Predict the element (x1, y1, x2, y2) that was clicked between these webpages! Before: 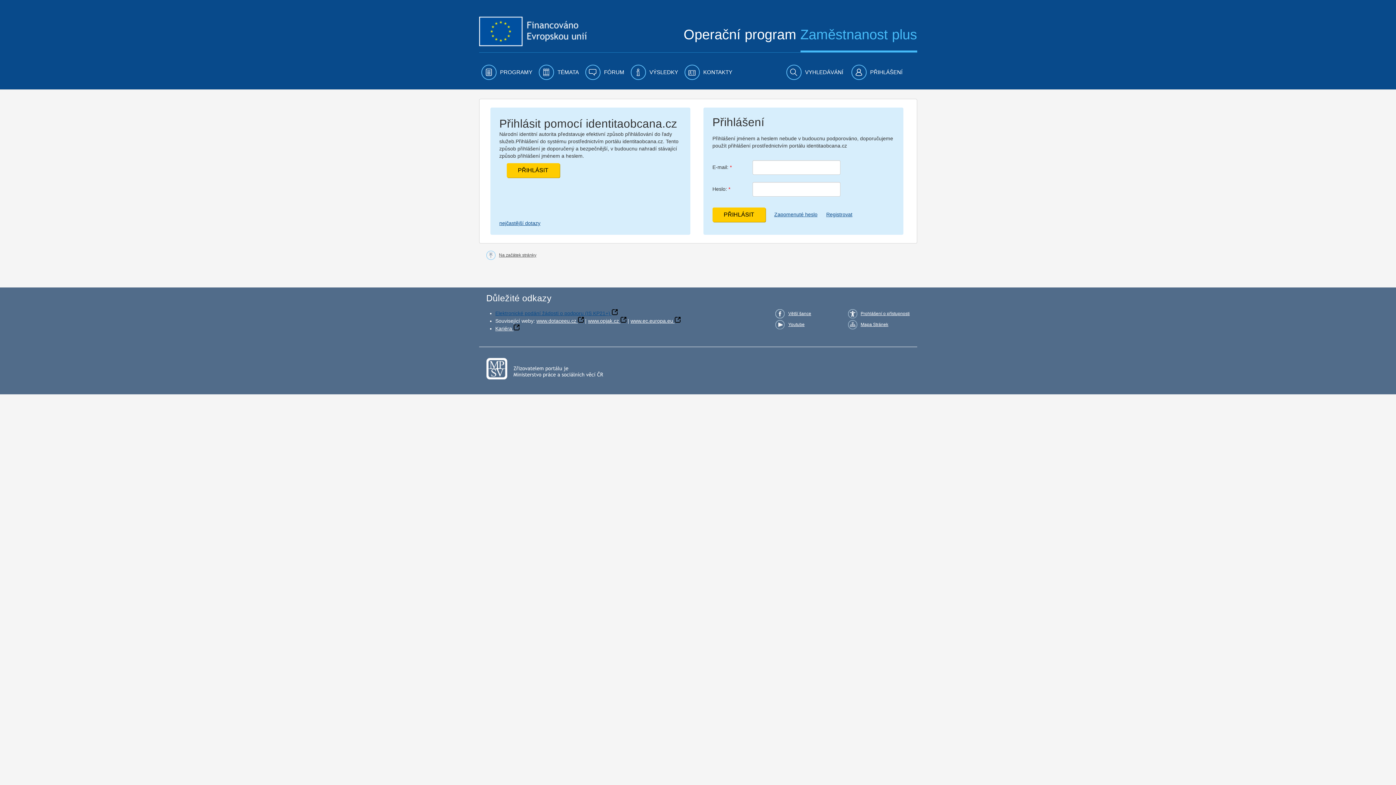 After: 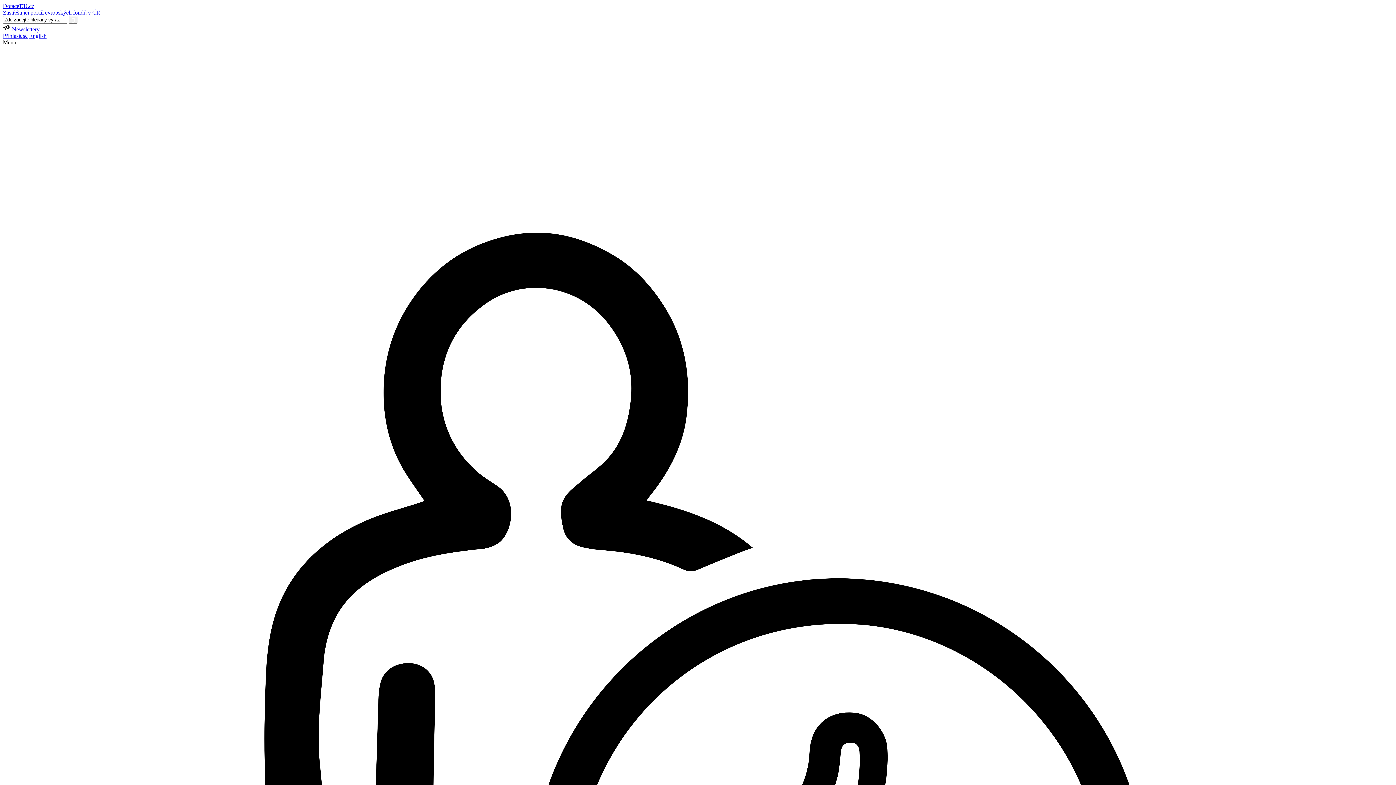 Action: bbox: (536, 318, 583, 324) label: www.dotaceeu.cz